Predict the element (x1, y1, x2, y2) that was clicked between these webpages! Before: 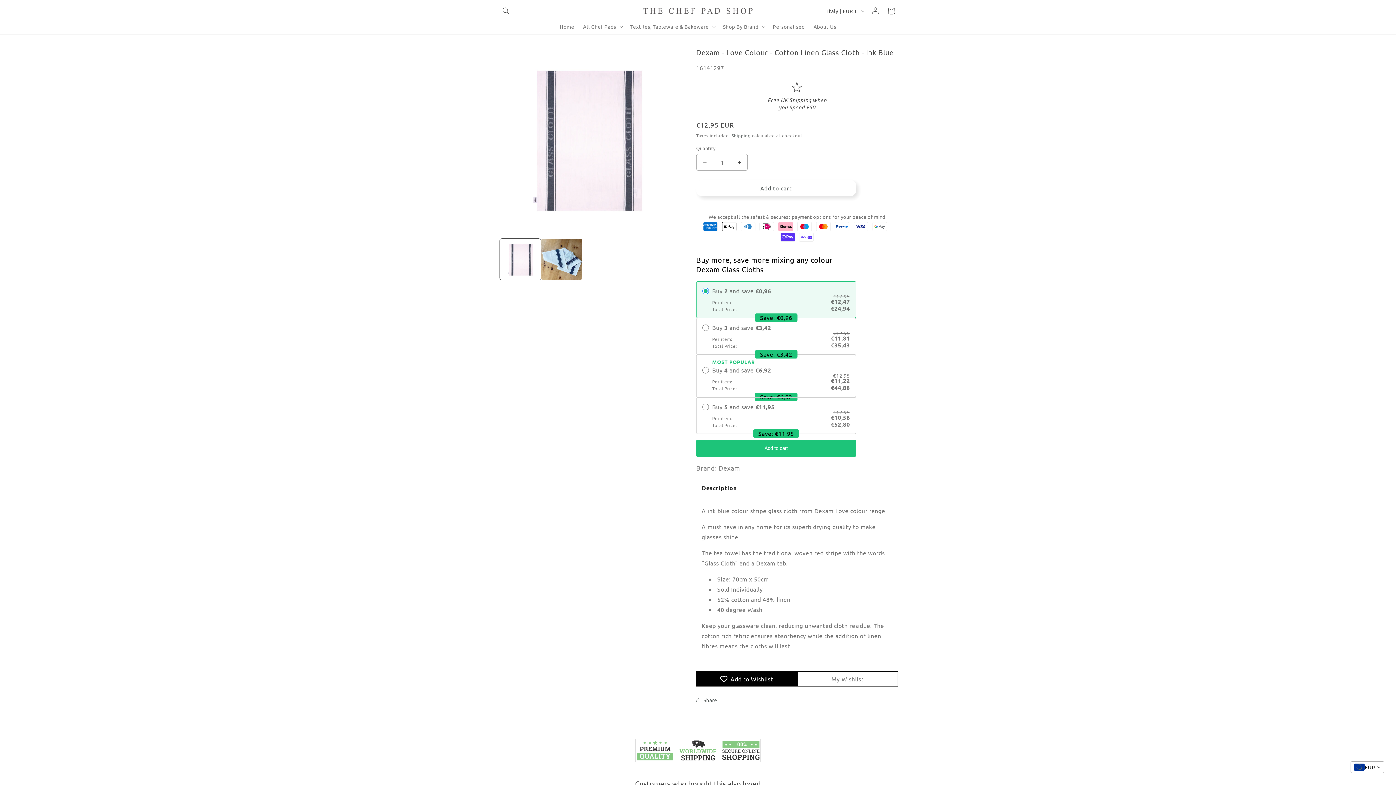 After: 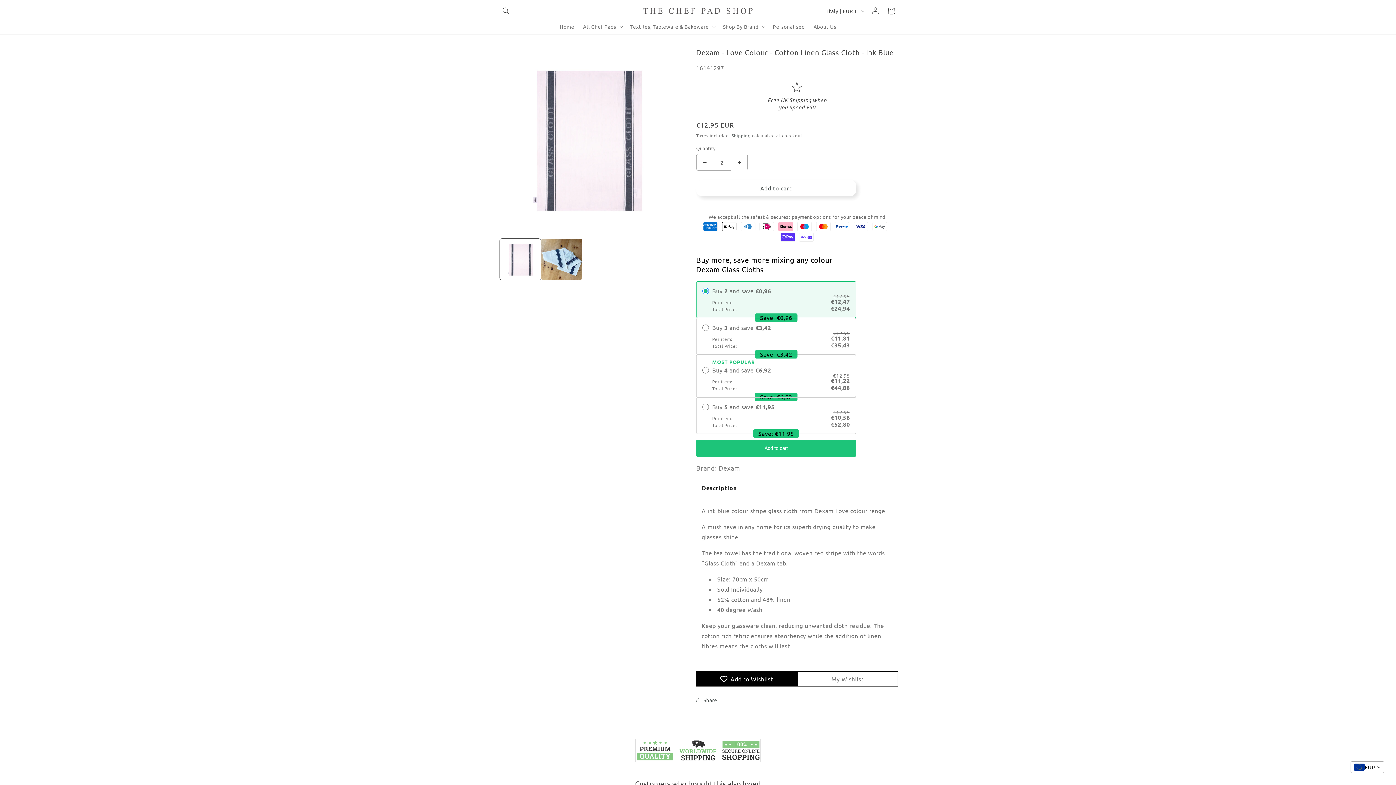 Action: label: Increase quantity for Dexam - Love Colour - Cotton Linen Glass Cloth - Ink Blue bbox: (731, 153, 747, 170)